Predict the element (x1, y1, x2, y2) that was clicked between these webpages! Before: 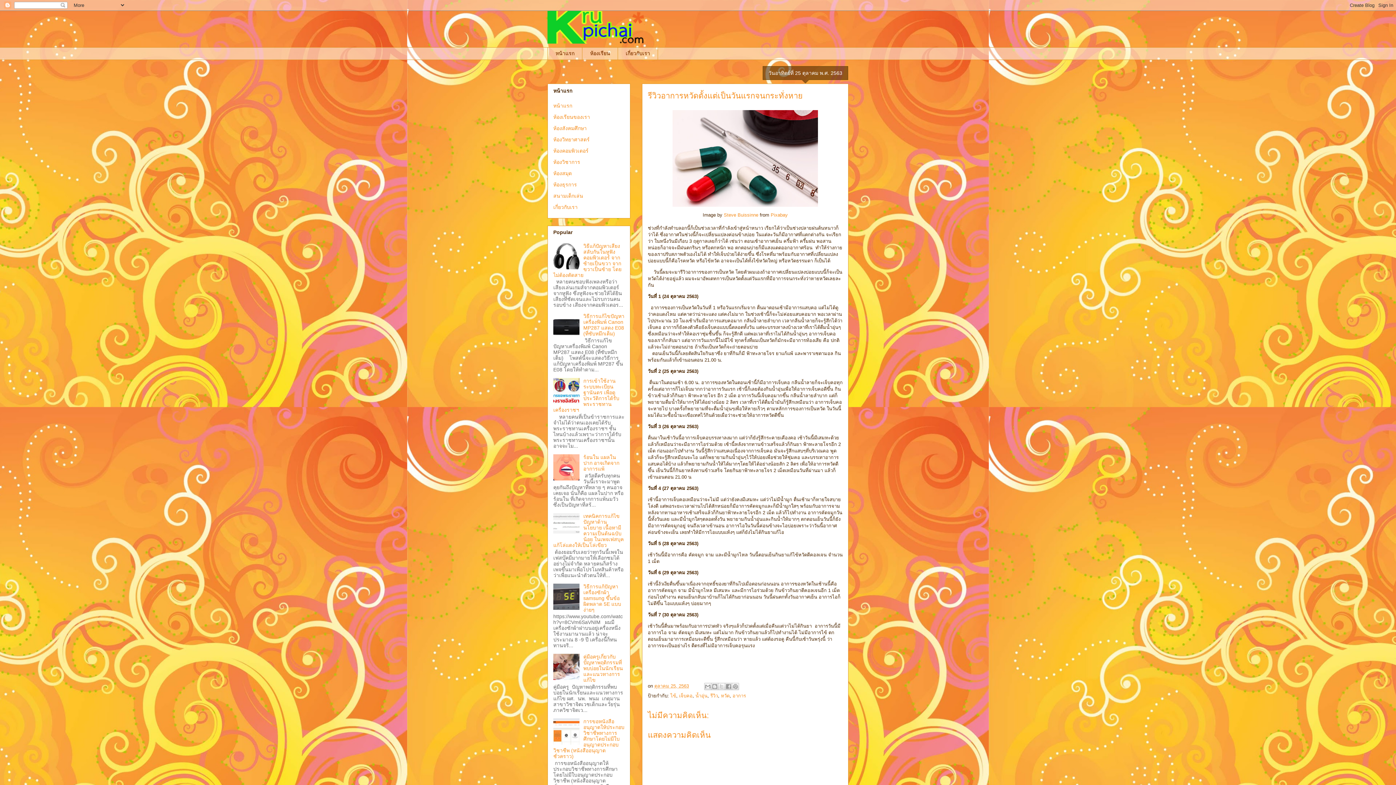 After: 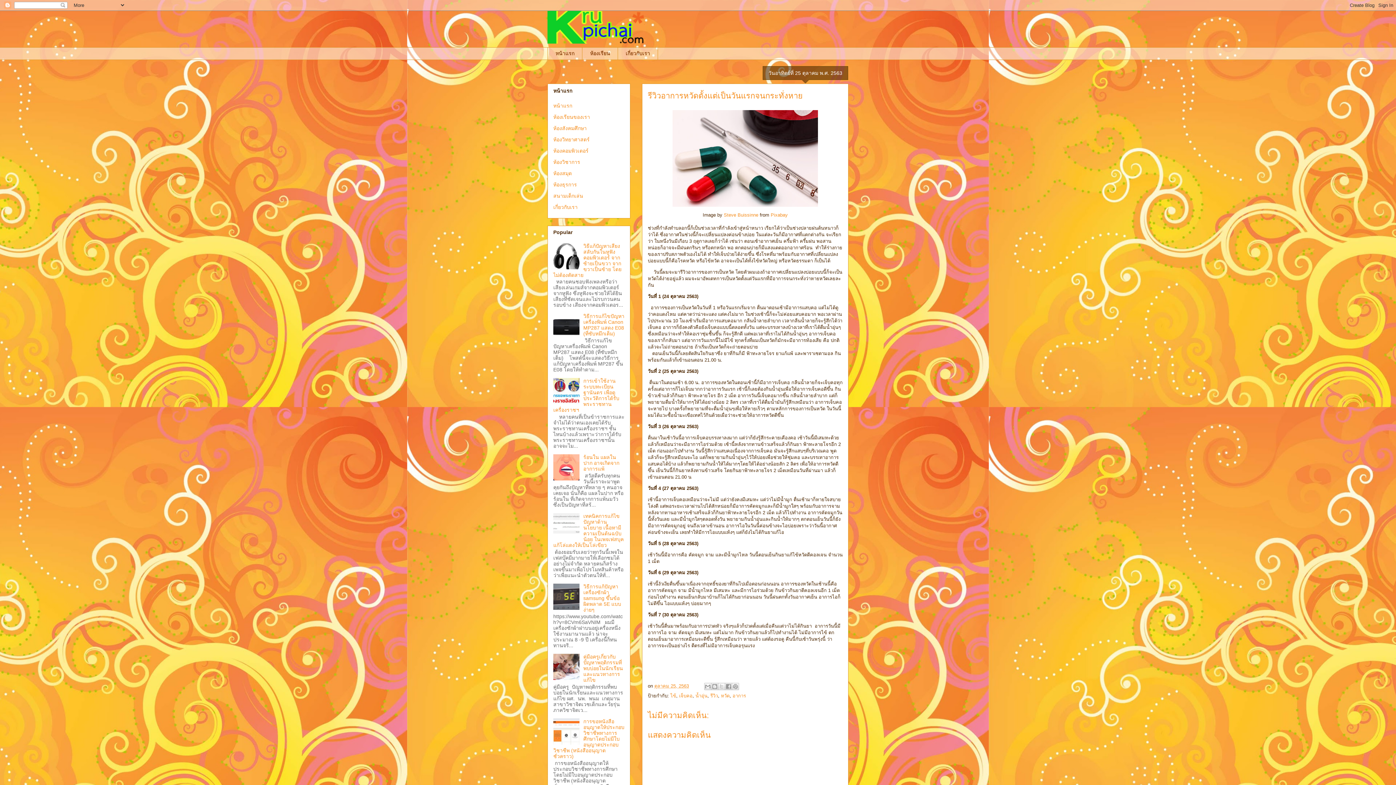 Action: bbox: (553, 605, 581, 611)